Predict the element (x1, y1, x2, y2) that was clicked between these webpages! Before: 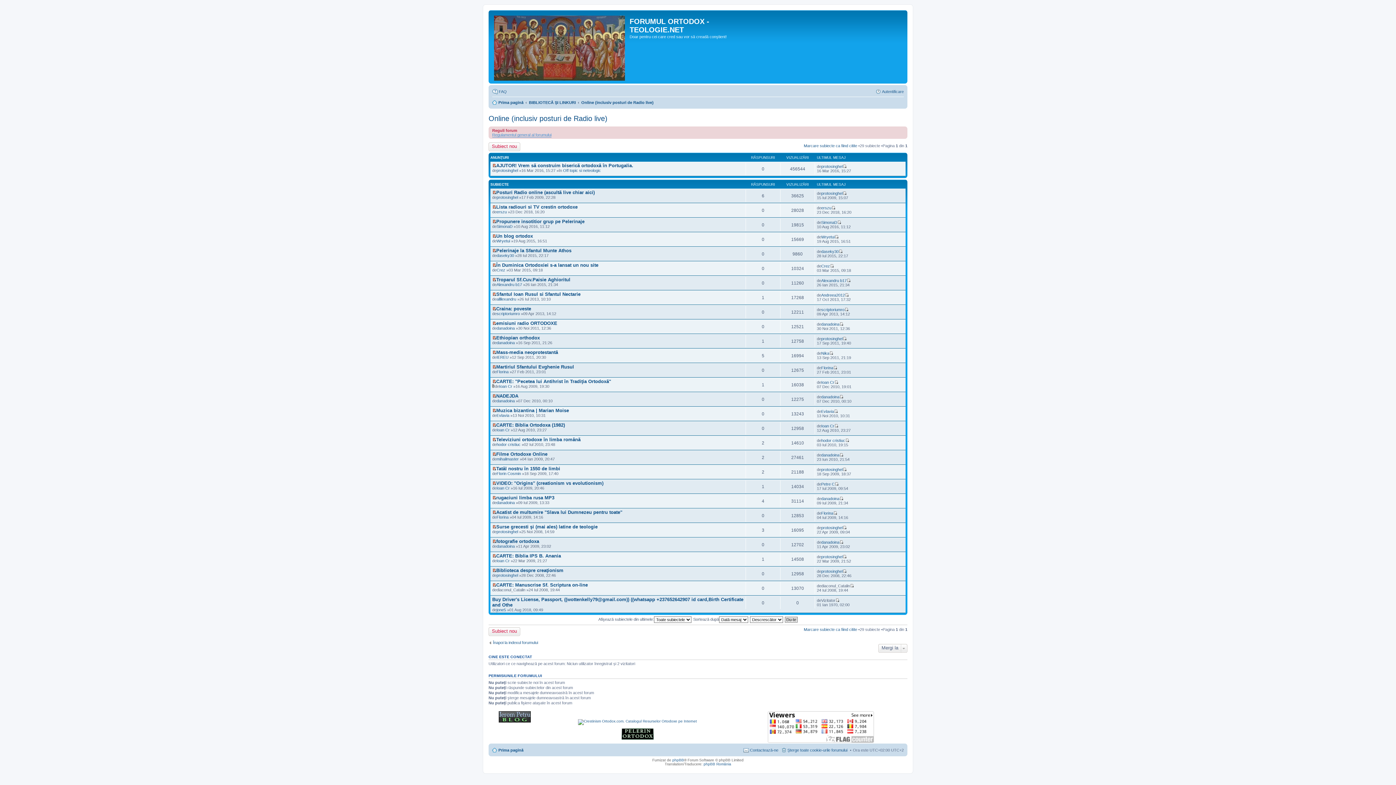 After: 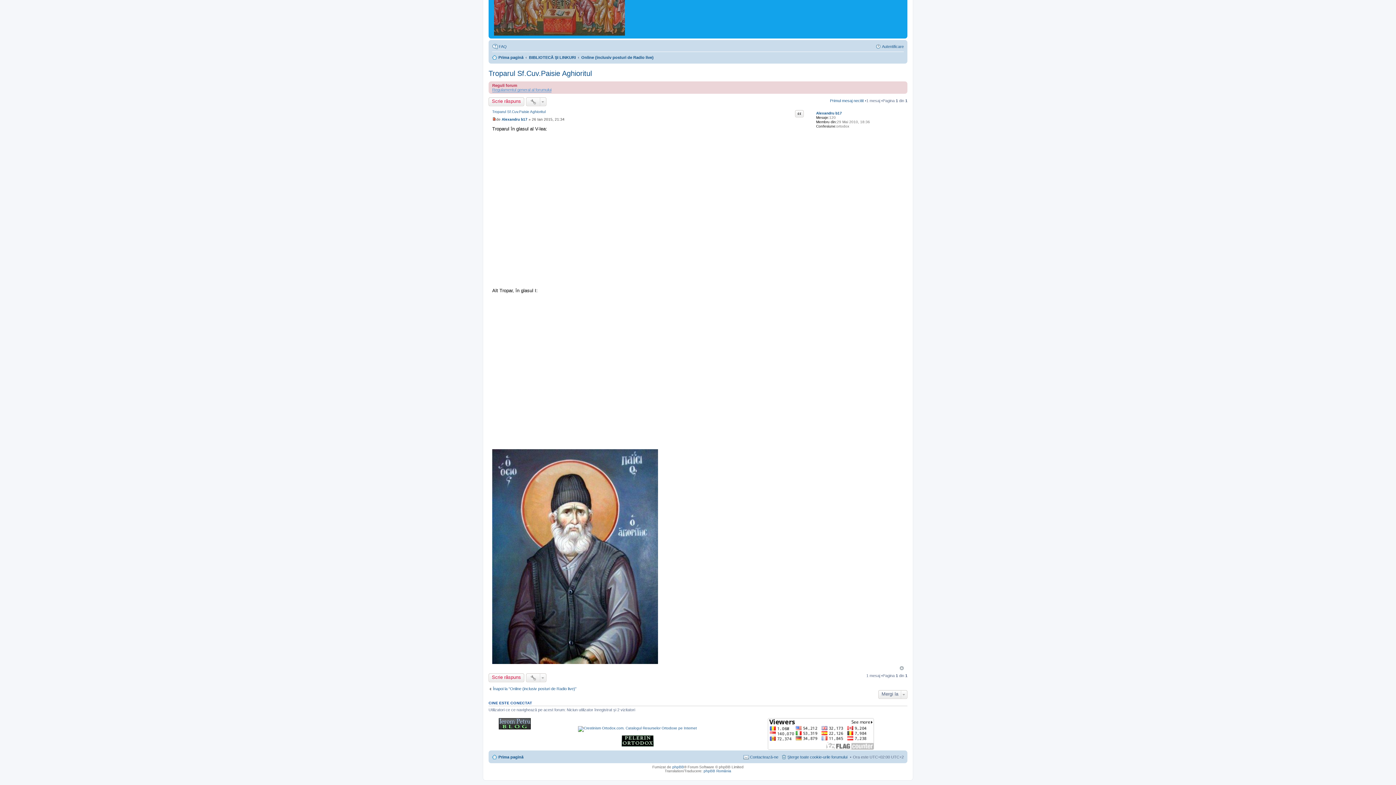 Action: bbox: (493, 277, 504, 288)